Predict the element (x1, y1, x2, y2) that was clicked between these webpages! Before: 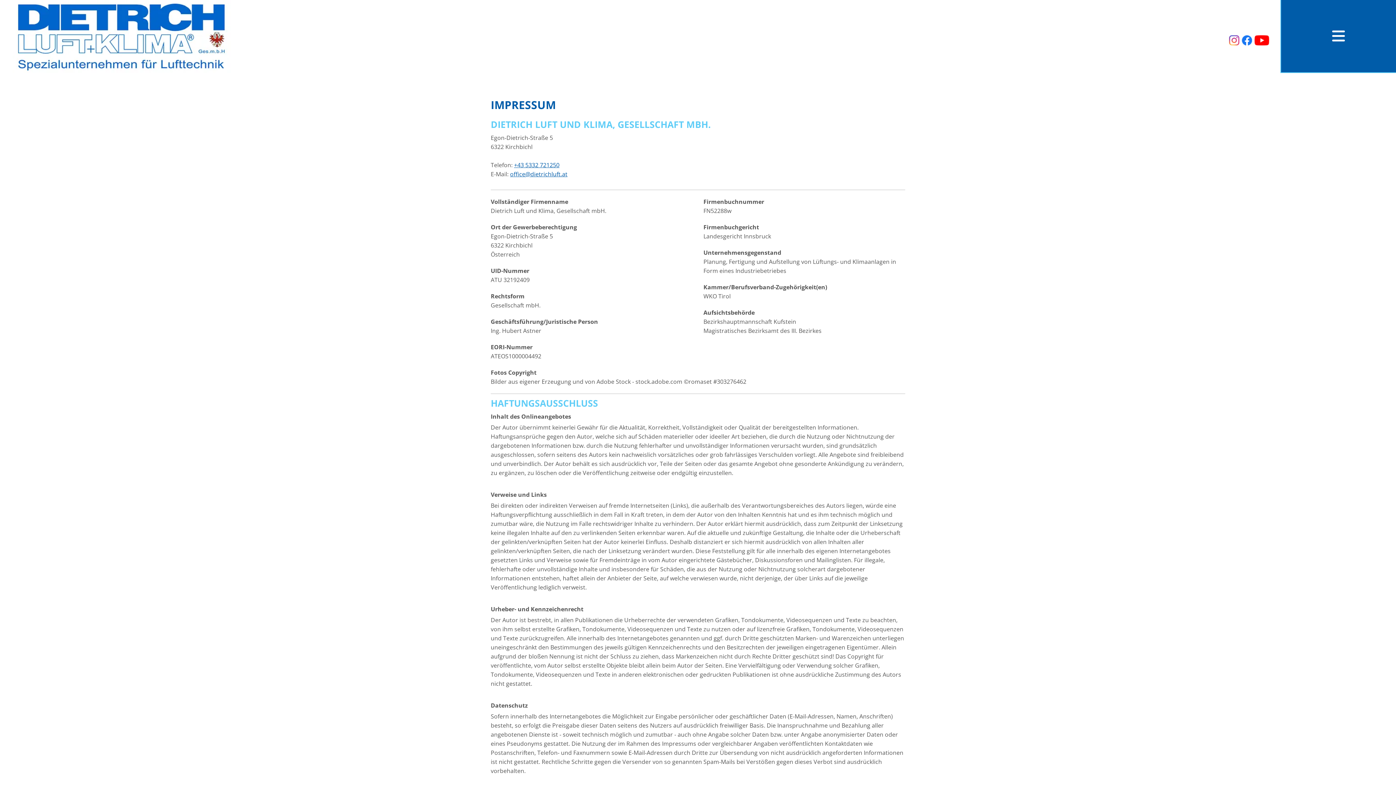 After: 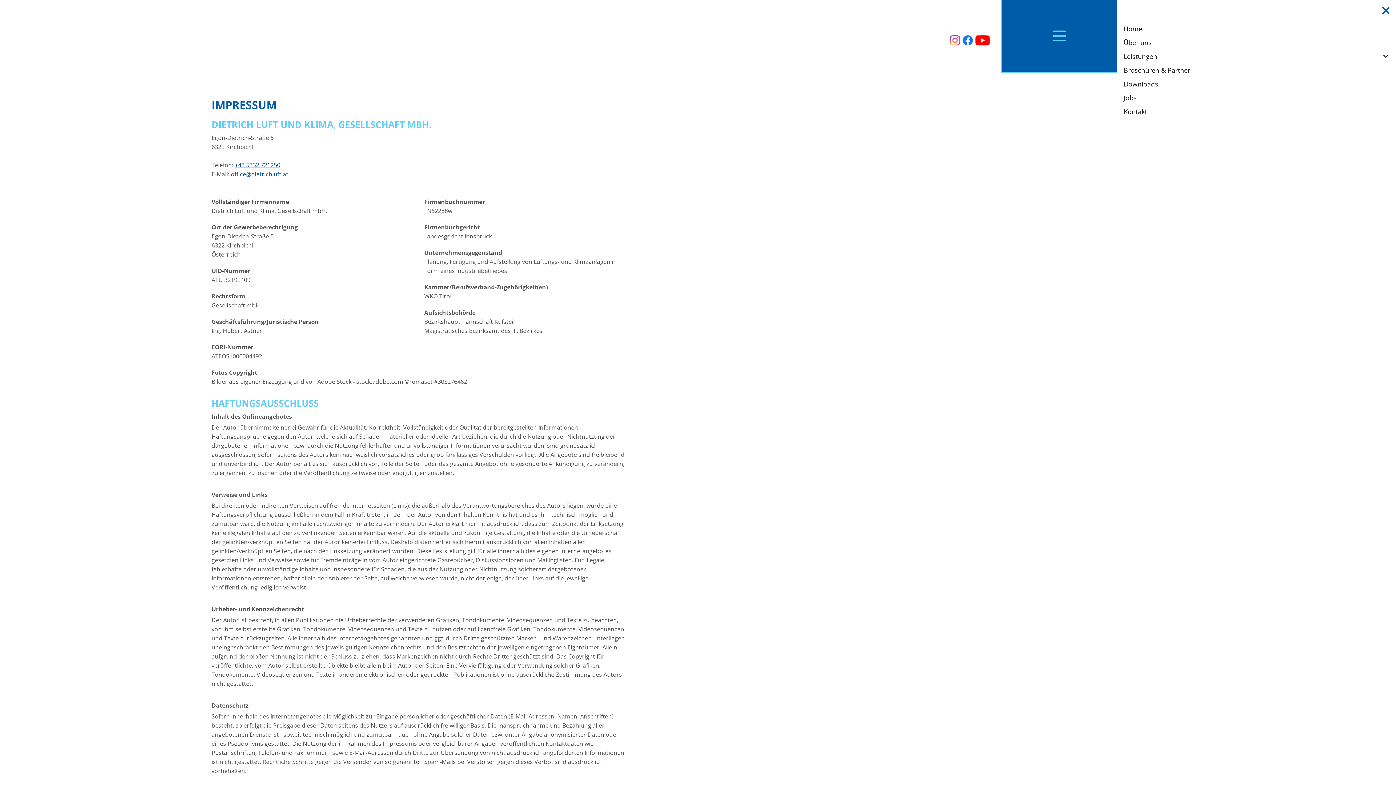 Action: label: Home
Über uns
Leistungen
Anlagenbau
Gerätebau
Servicetechnik
Broschüren & Partner
Downloads
Jobs
Kontakt bbox: (1283, 28, 1394, 43)